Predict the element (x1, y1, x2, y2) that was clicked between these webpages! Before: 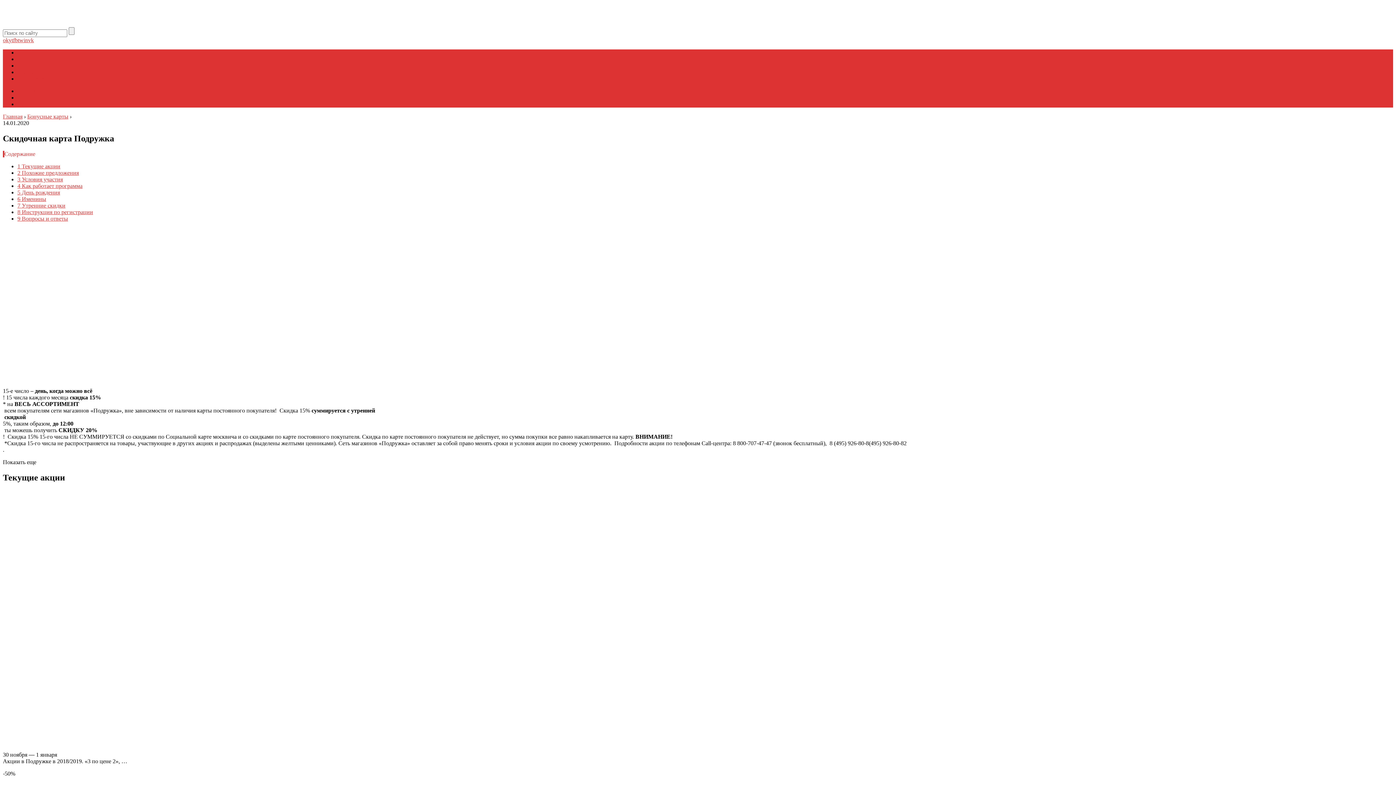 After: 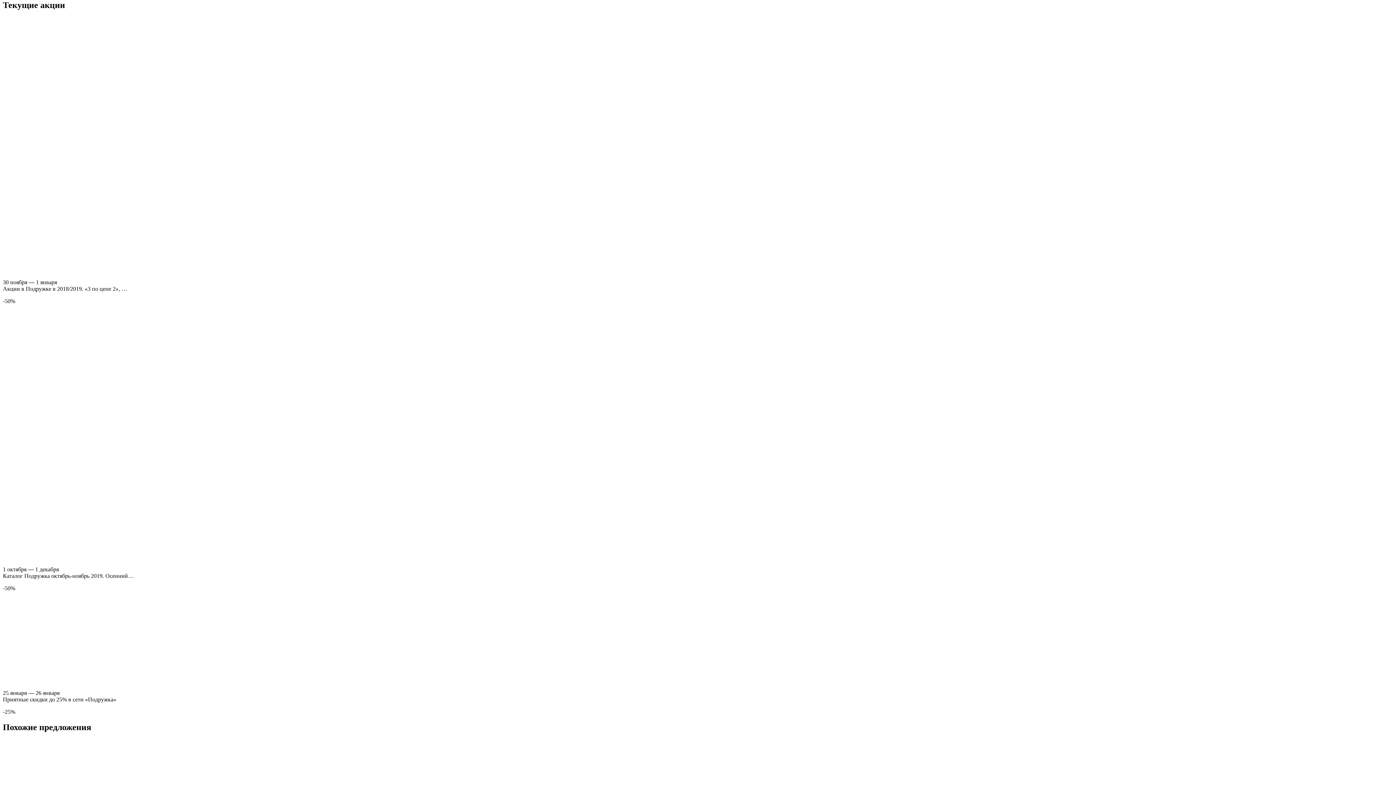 Action: bbox: (17, 163, 60, 169) label: 1 Текущие акции